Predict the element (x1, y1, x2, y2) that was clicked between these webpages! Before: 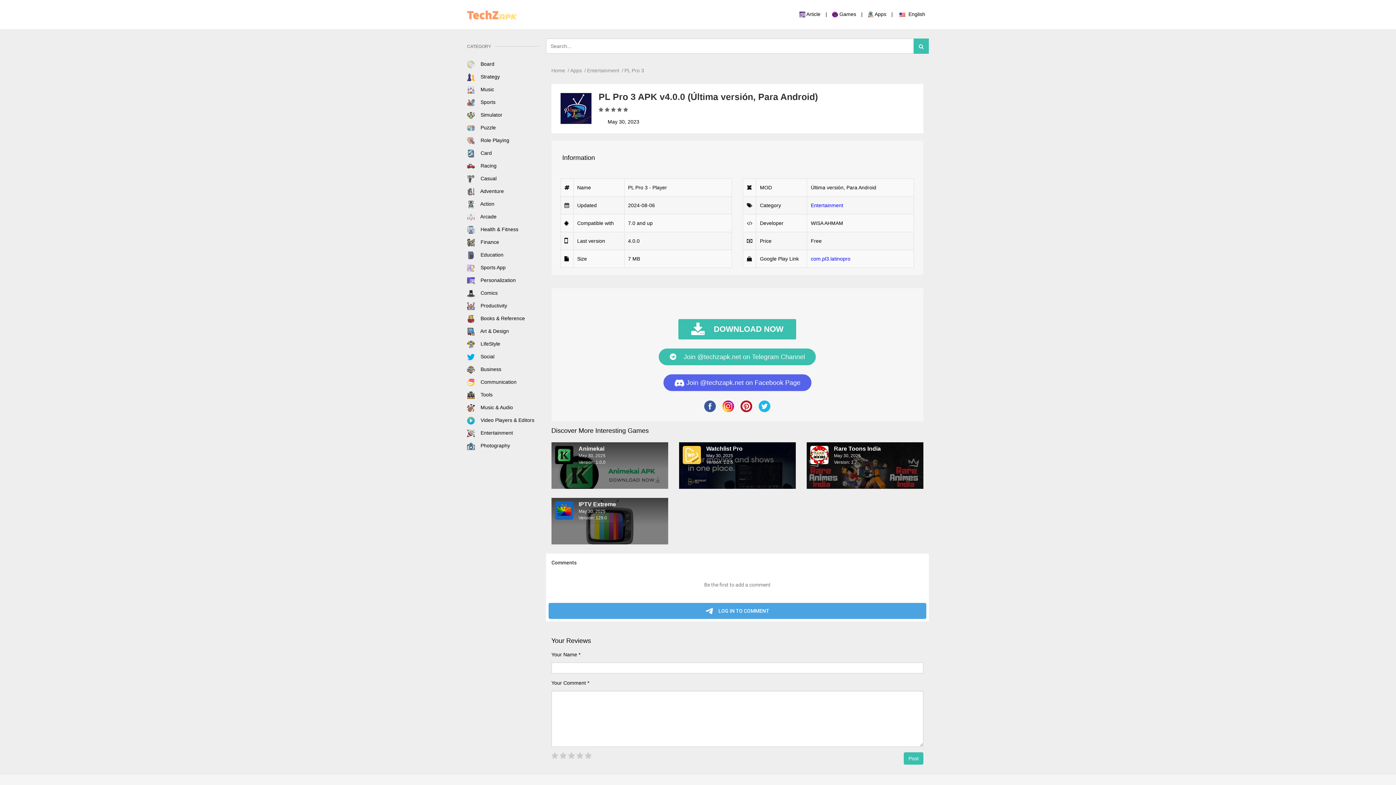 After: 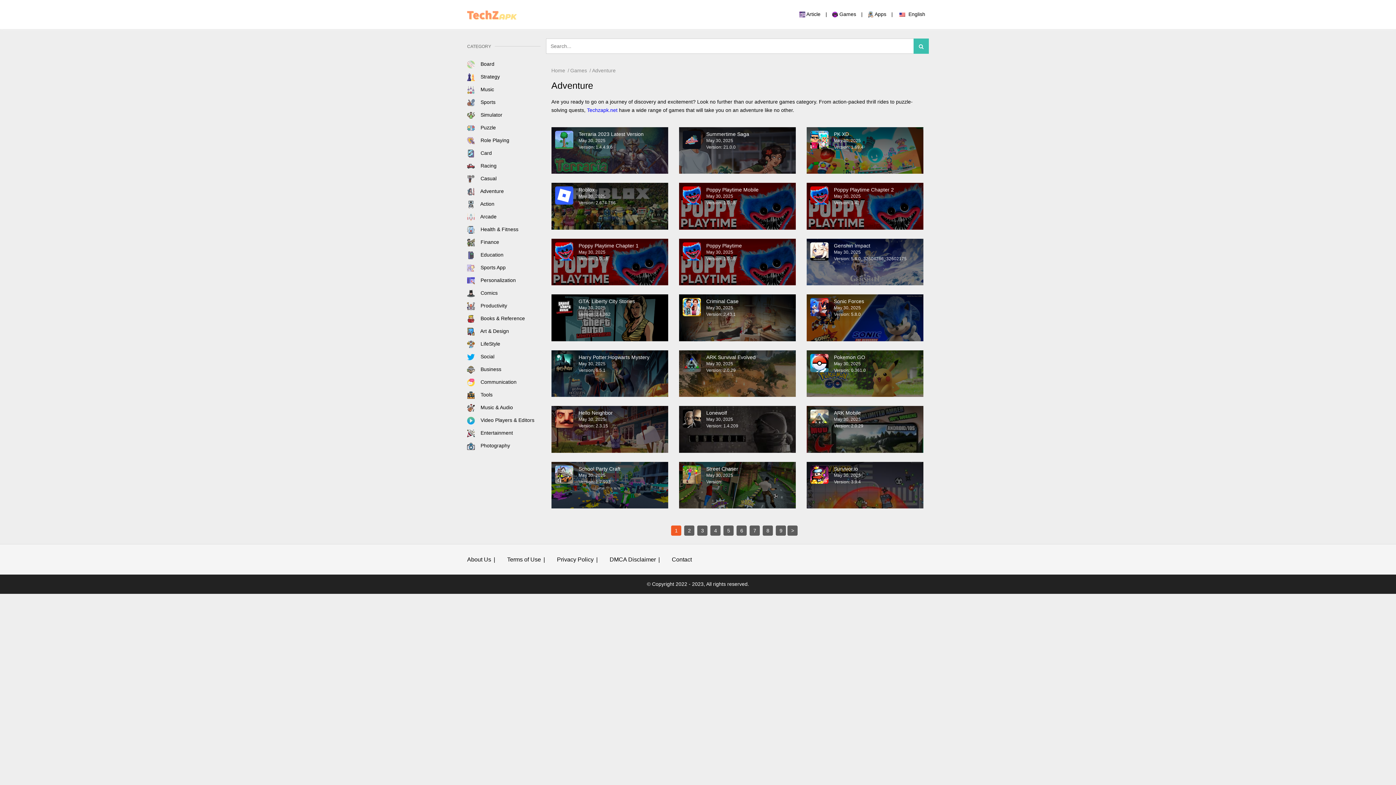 Action: bbox: (467, 188, 504, 194) label:  Adventure